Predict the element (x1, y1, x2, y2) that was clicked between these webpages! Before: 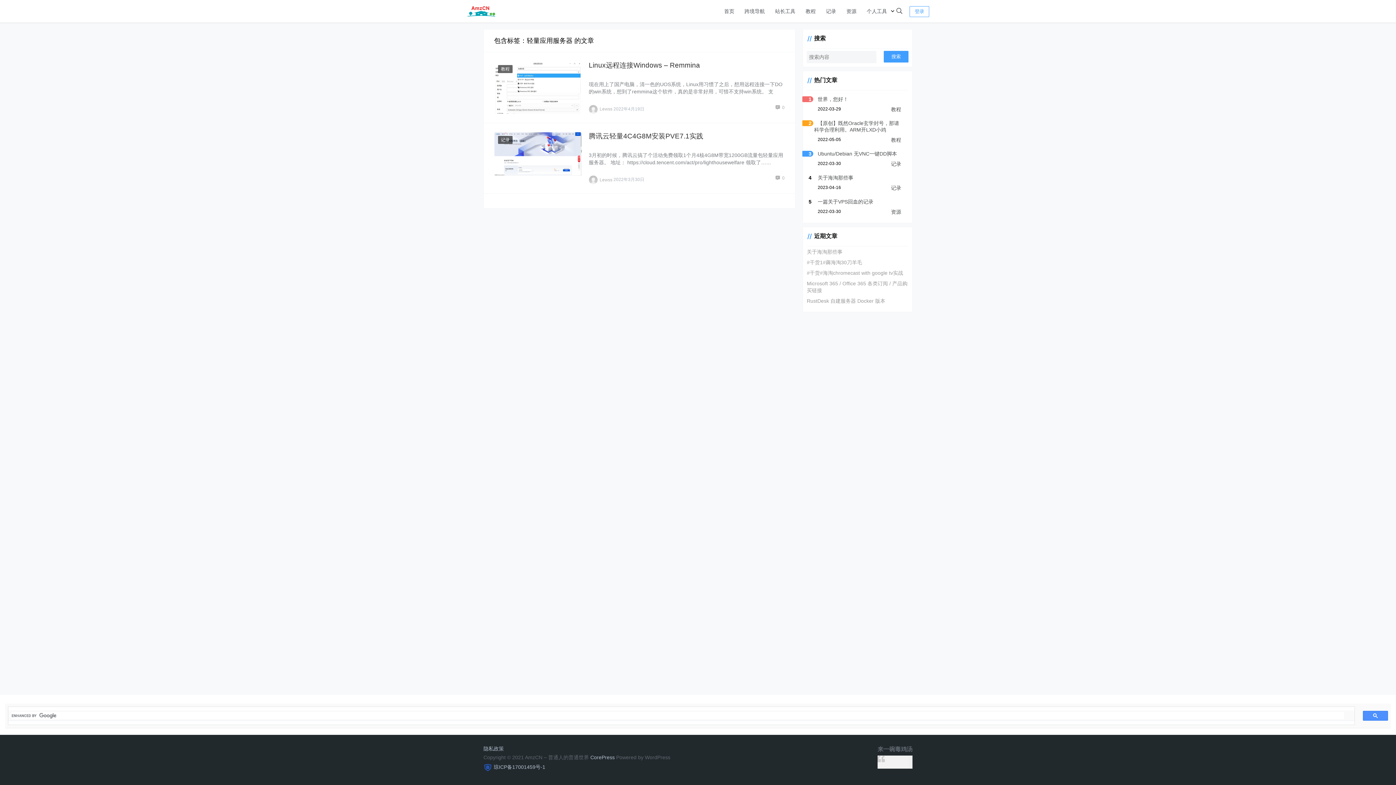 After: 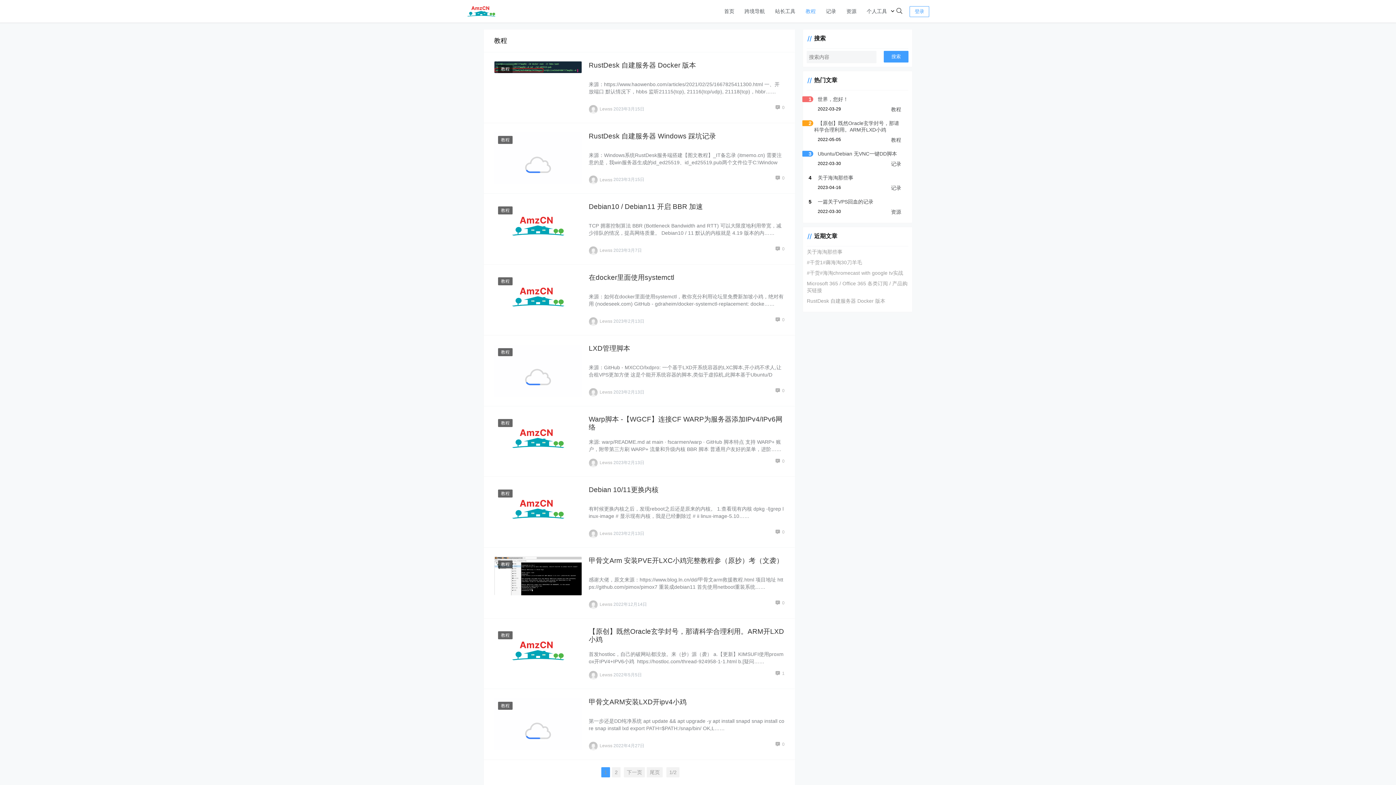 Action: label: 教程 bbox: (891, 137, 901, 142)